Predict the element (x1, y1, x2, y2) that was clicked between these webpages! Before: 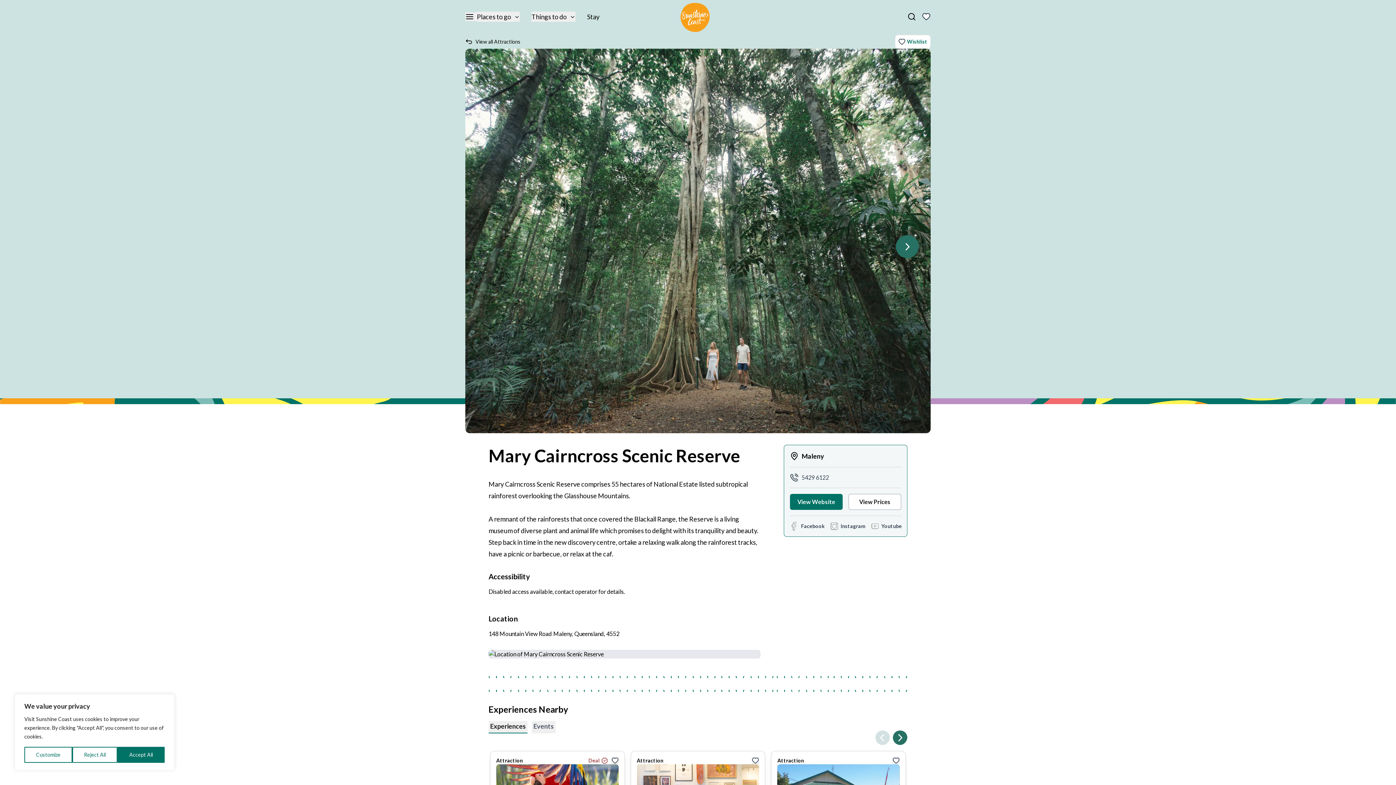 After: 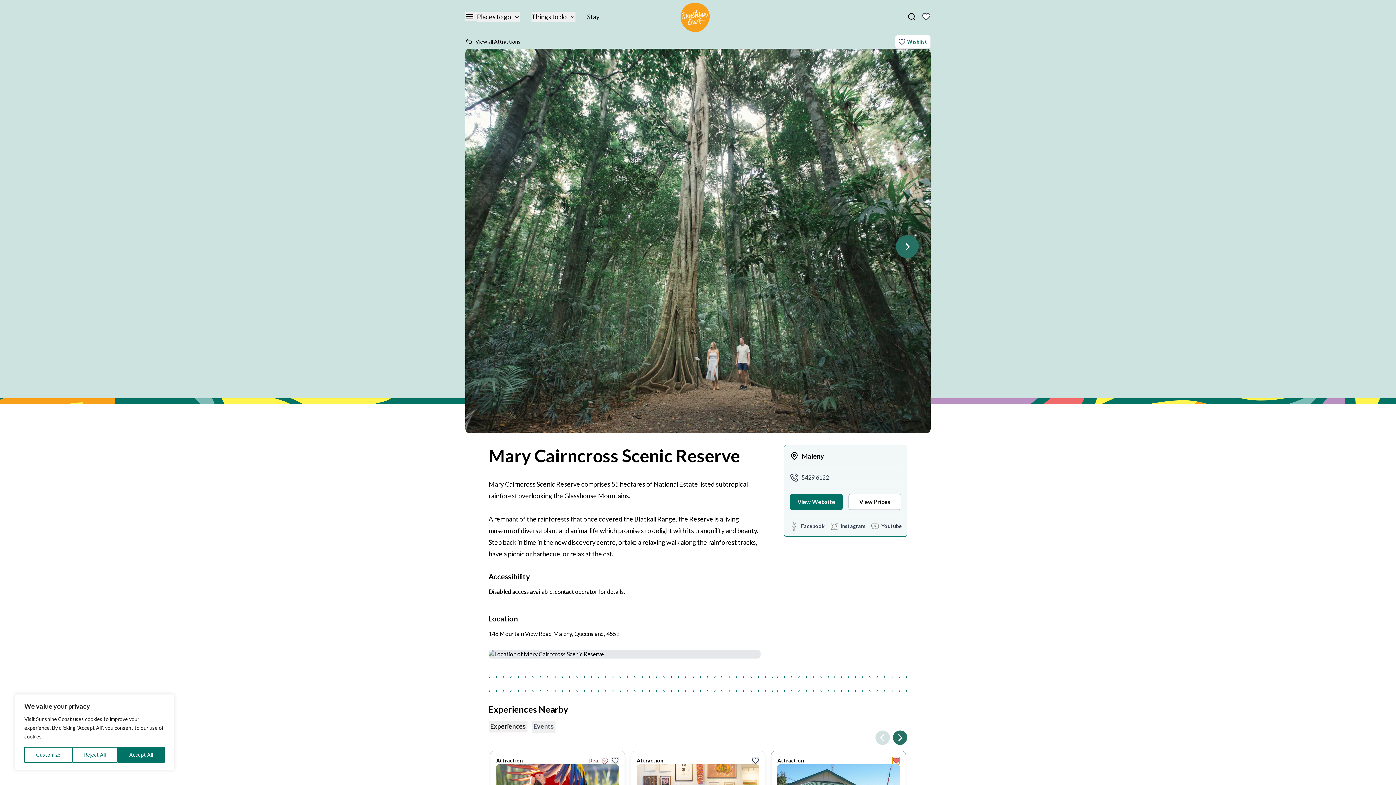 Action: label: Toggle Favourite bbox: (892, 757, 899, 764)